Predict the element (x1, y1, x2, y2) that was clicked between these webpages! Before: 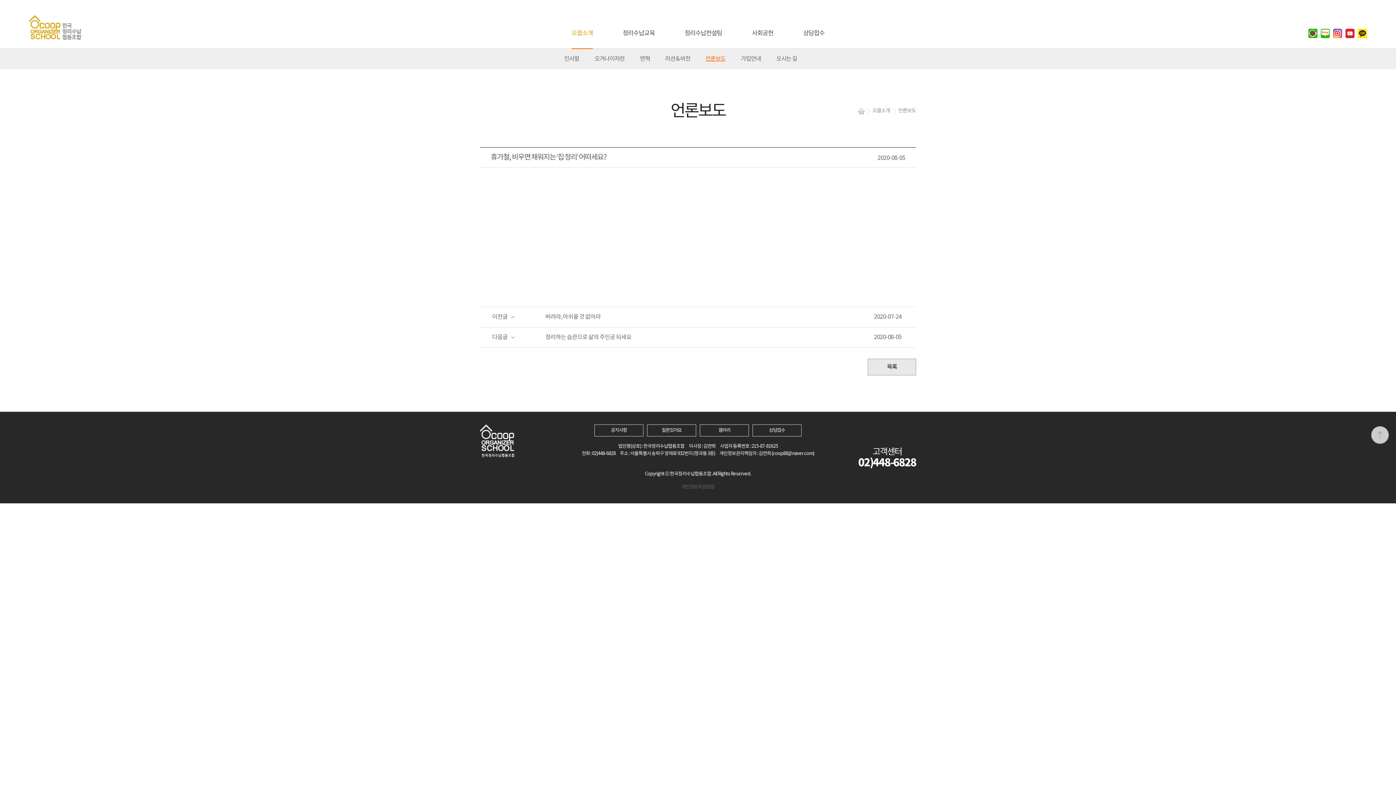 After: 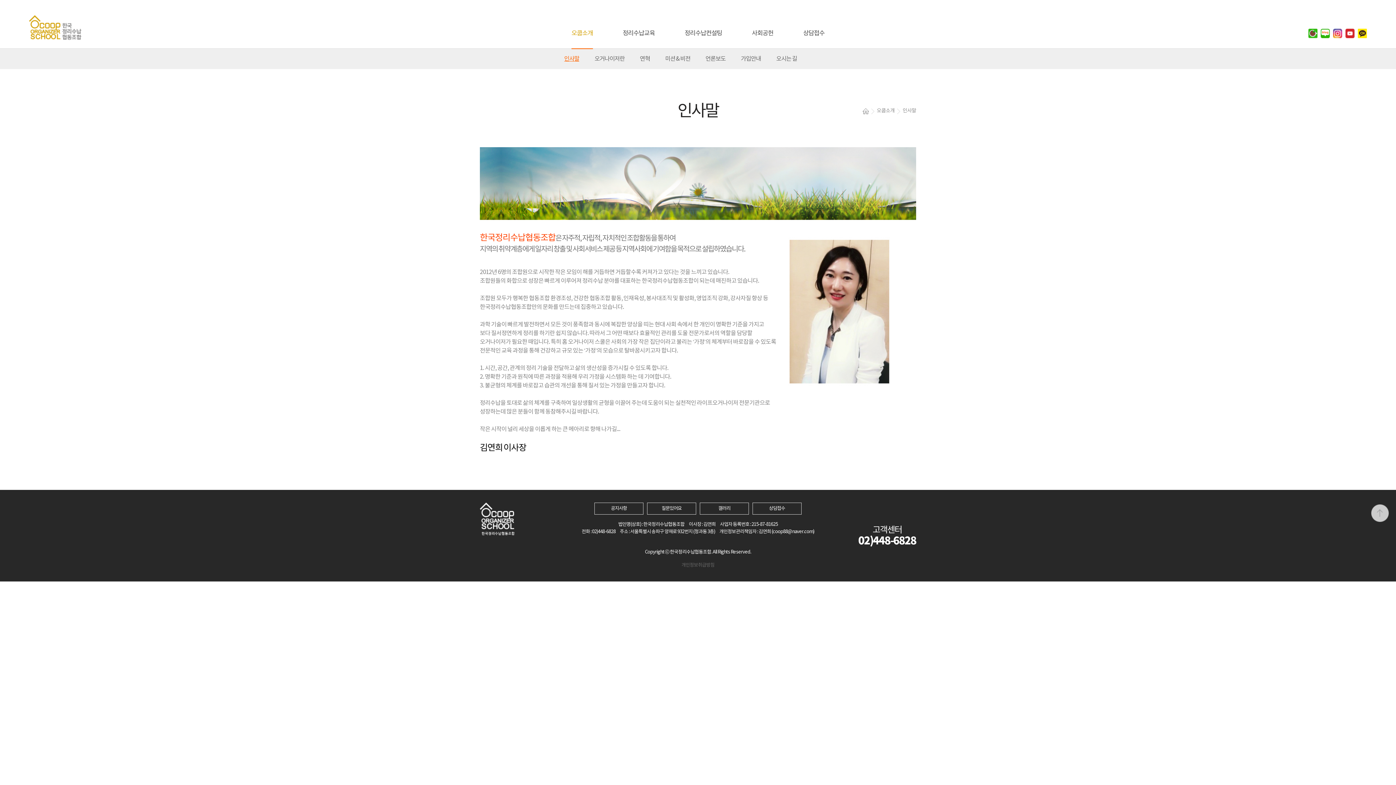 Action: bbox: (556, 18, 607, 48) label: 오쿱소개